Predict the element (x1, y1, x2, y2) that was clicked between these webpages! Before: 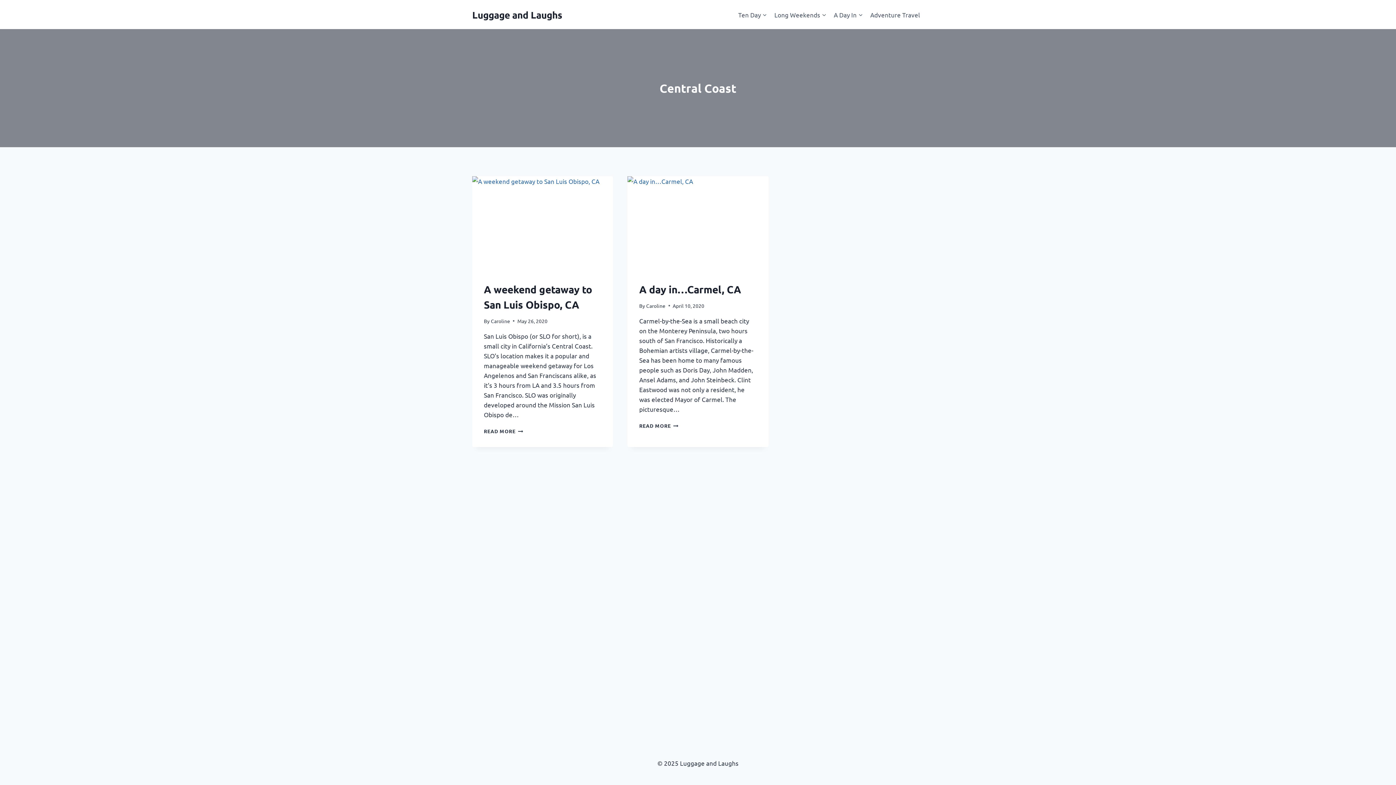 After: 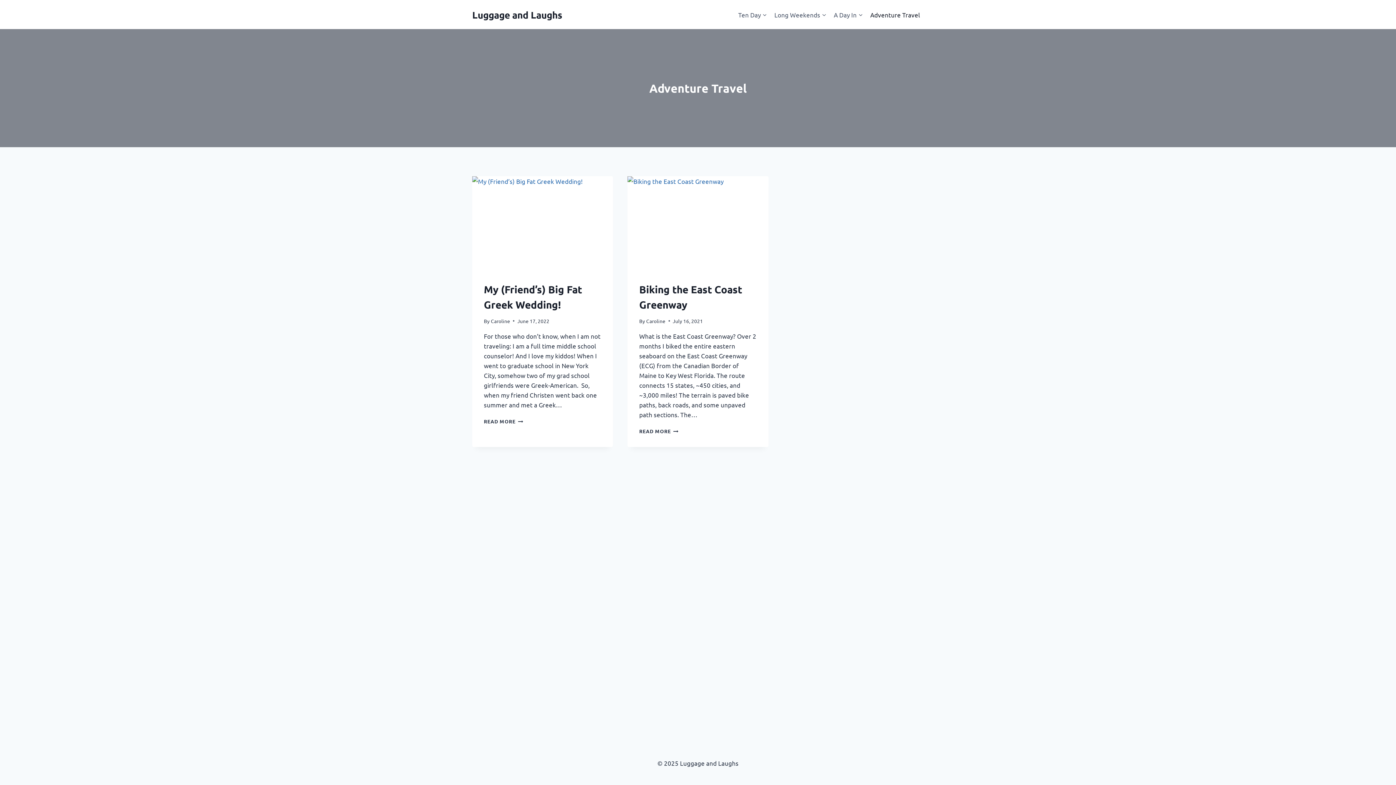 Action: bbox: (866, 5, 924, 23) label: Adventure Travel